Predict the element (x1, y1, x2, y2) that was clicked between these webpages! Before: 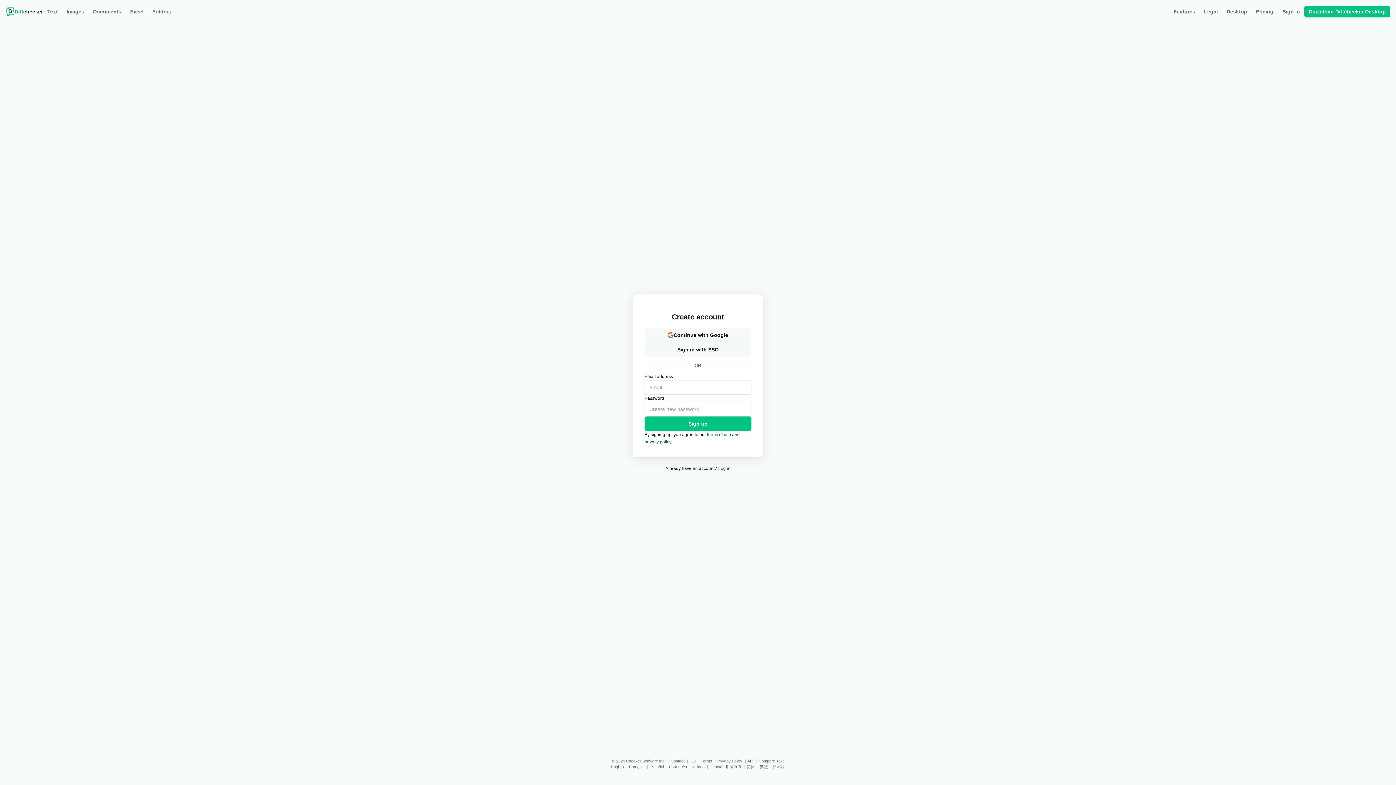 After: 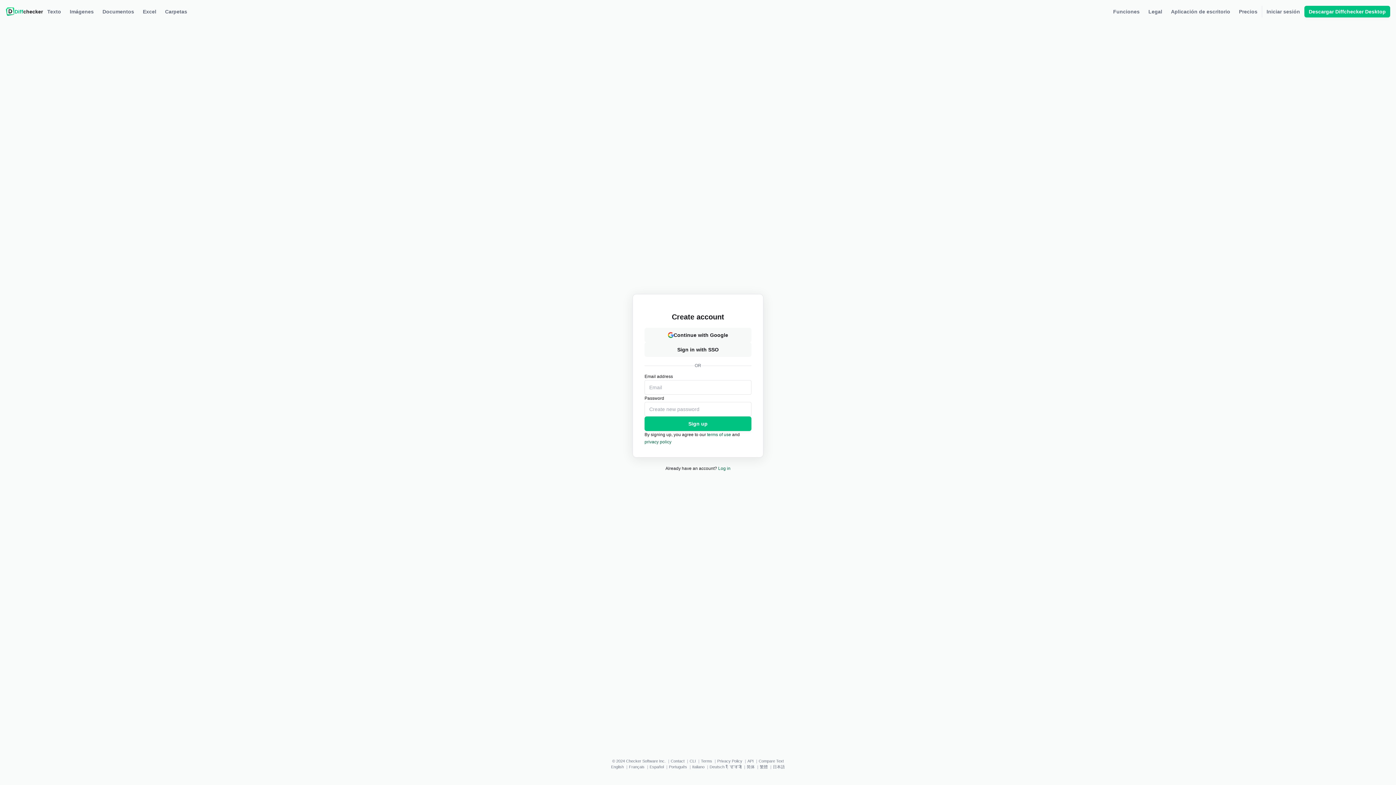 Action: bbox: (649, 765, 664, 769) label: Español